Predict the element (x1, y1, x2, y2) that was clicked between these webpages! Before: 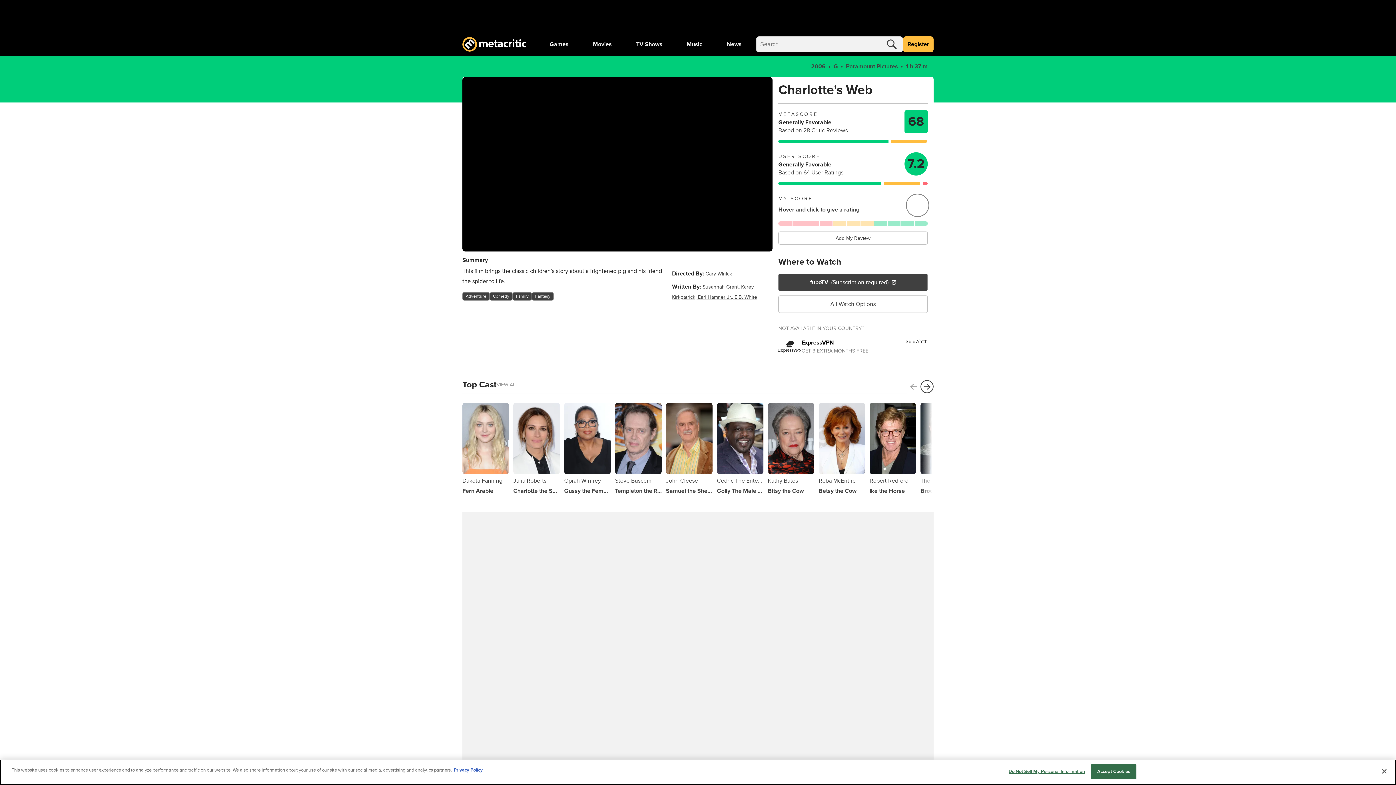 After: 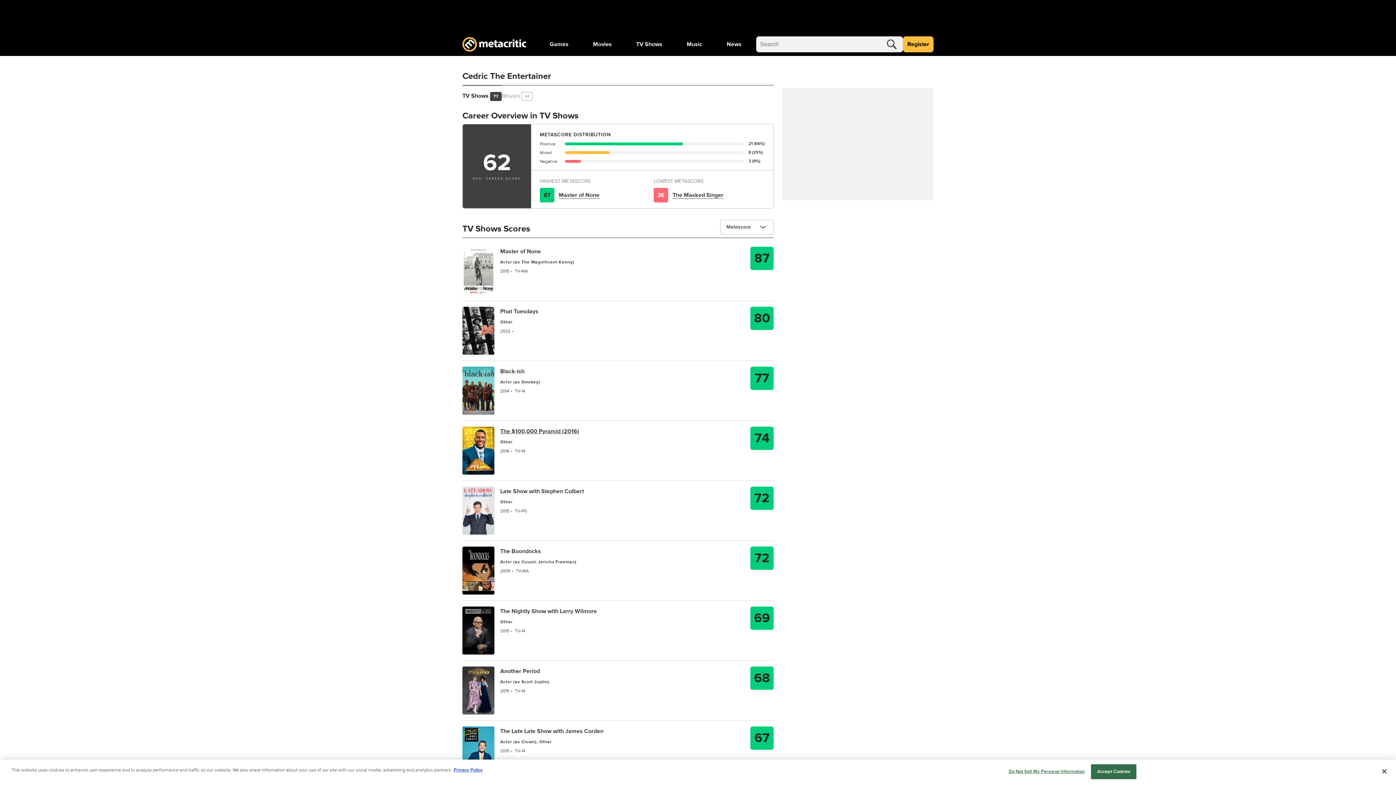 Action: label: Cedric The Entertainer
Golly The Male Goose bbox: (717, 402, 763, 494)